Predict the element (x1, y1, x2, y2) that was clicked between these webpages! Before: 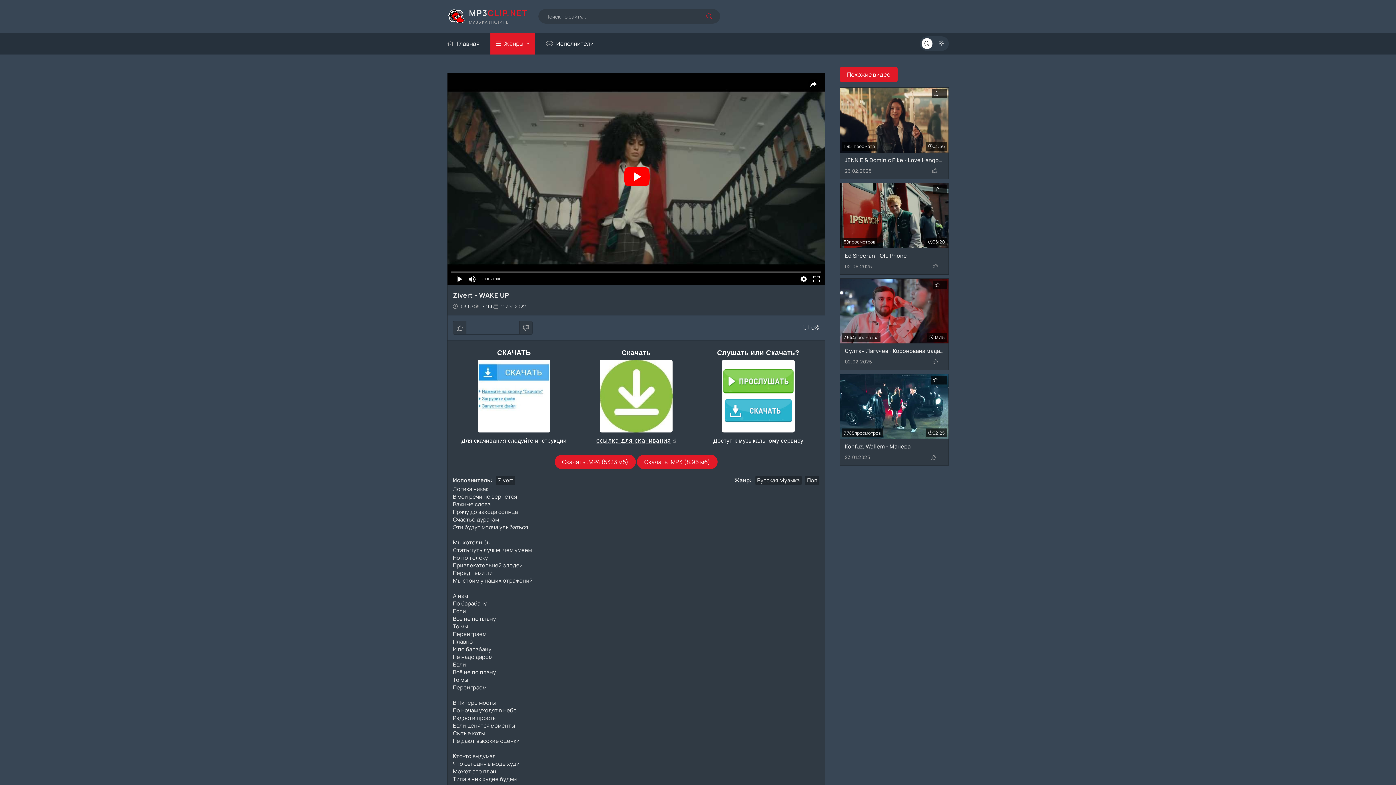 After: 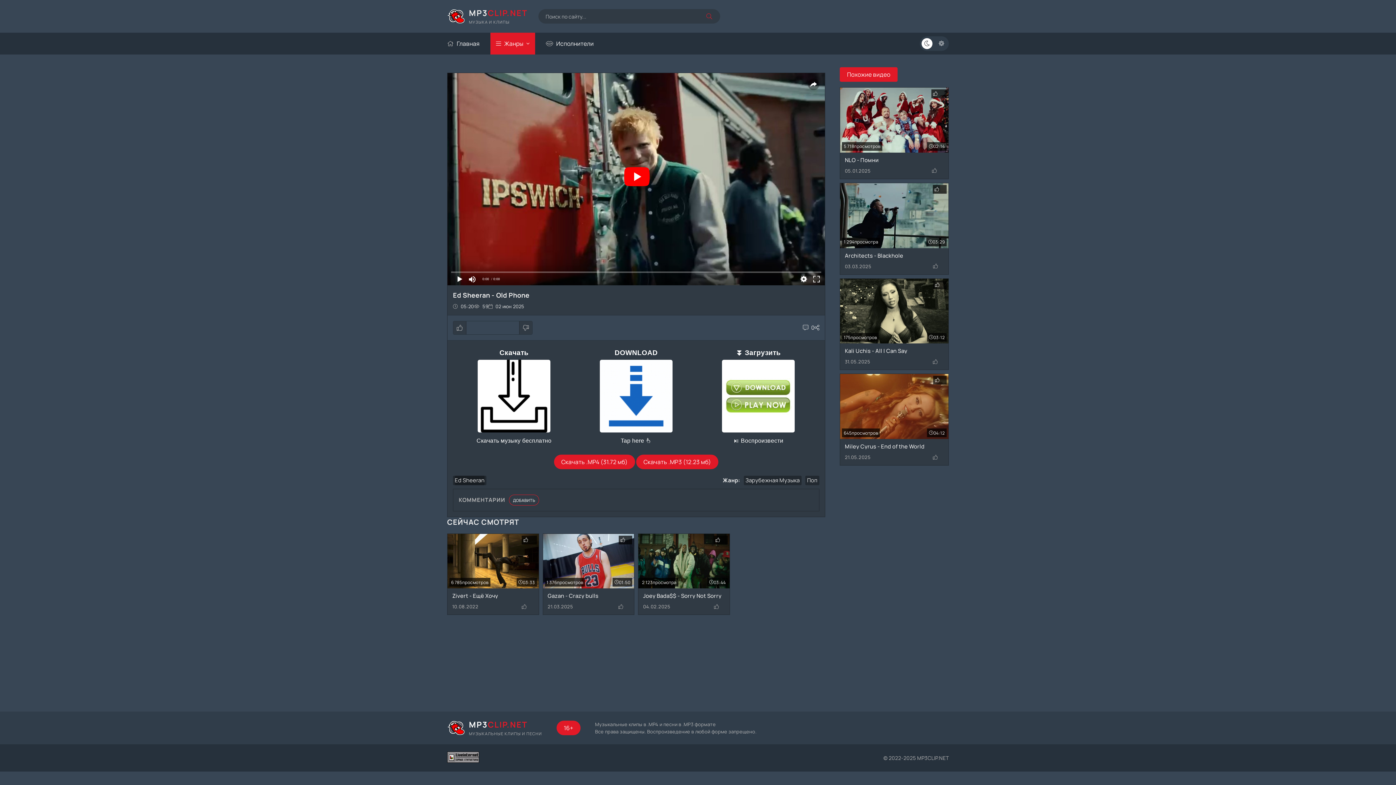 Action: bbox: (840, 182, 949, 274) label: Ed Sheeran - Old Phone
02.06.2025
00
59
05:20
00